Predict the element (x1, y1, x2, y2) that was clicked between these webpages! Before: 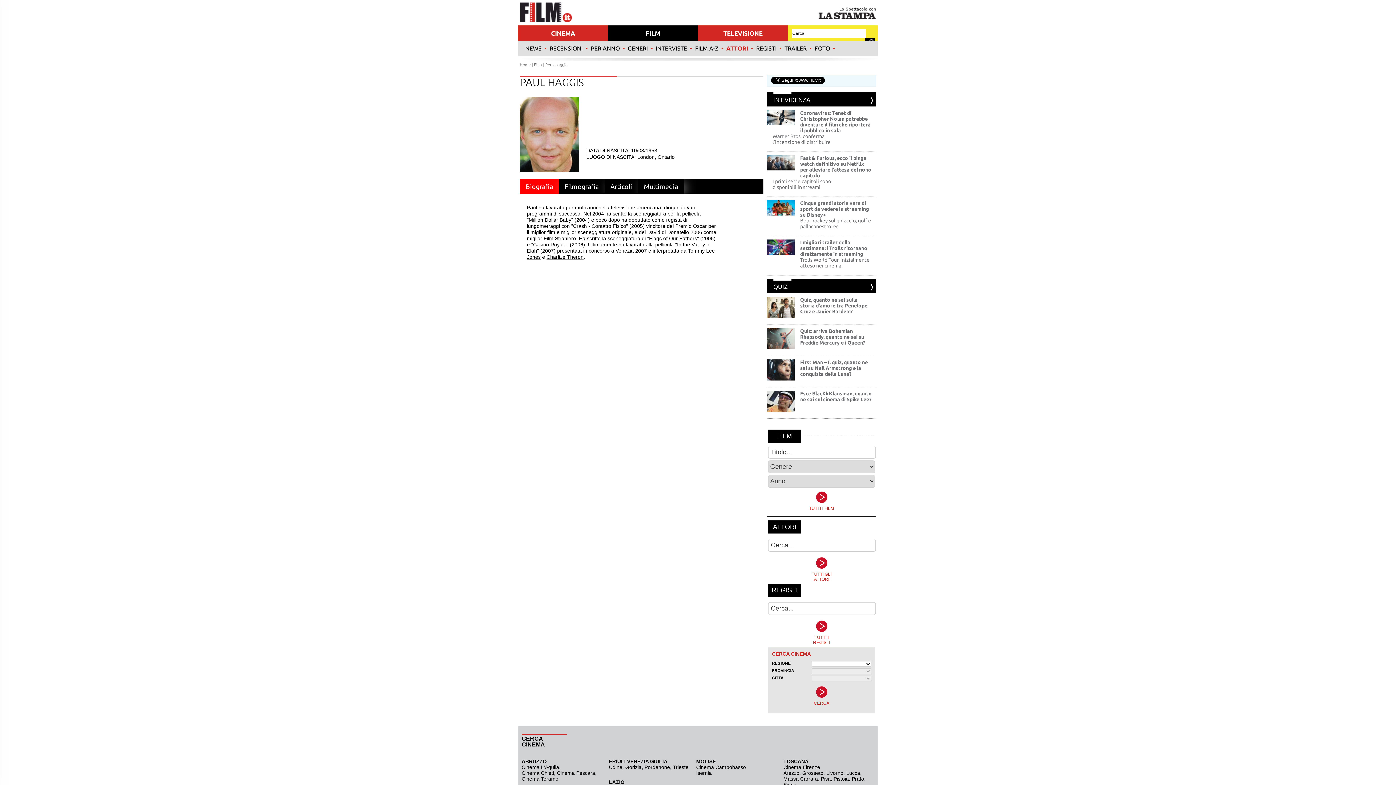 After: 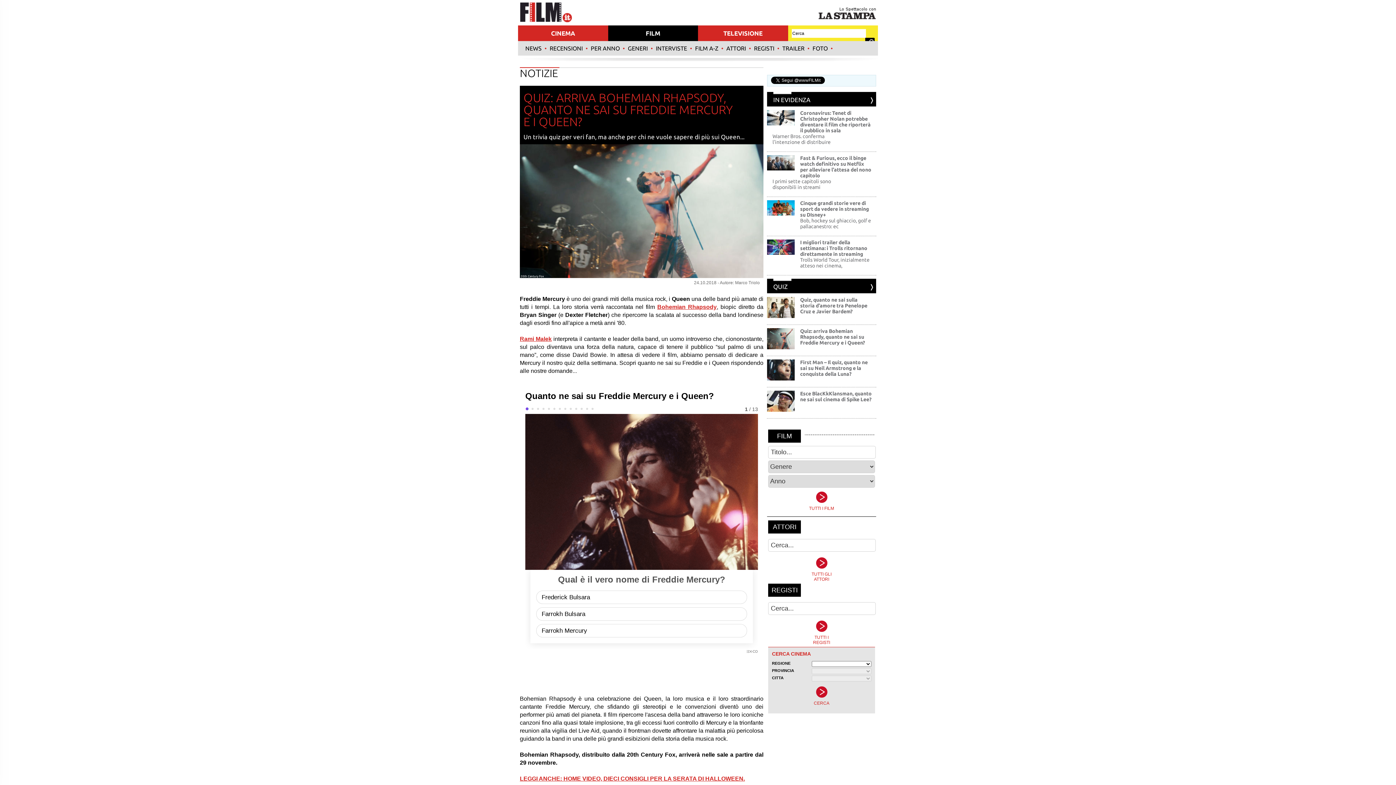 Action: label: Quiz: arriva Bohemian Rhapsody, quanto ne sai su Freddie Mercury e i Queen? bbox: (800, 328, 865, 345)